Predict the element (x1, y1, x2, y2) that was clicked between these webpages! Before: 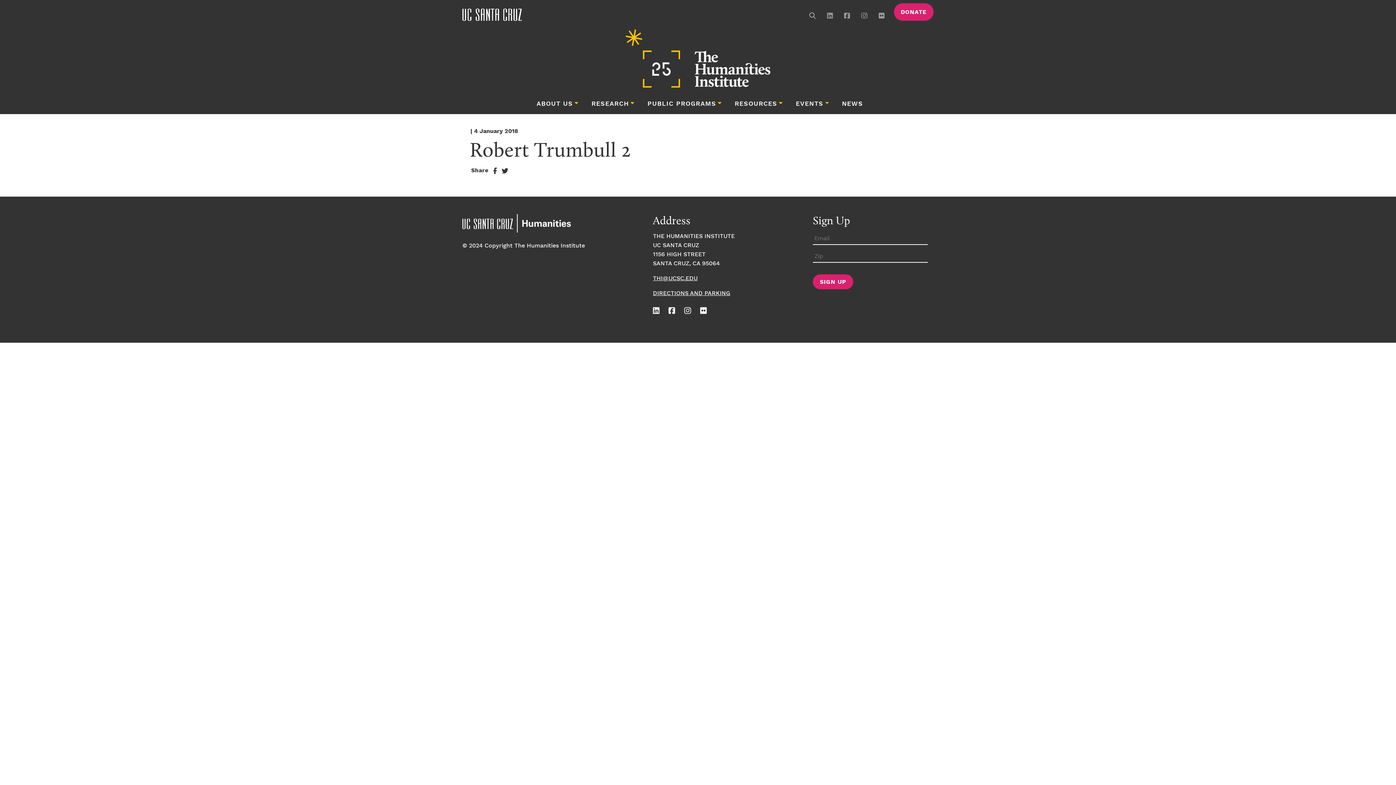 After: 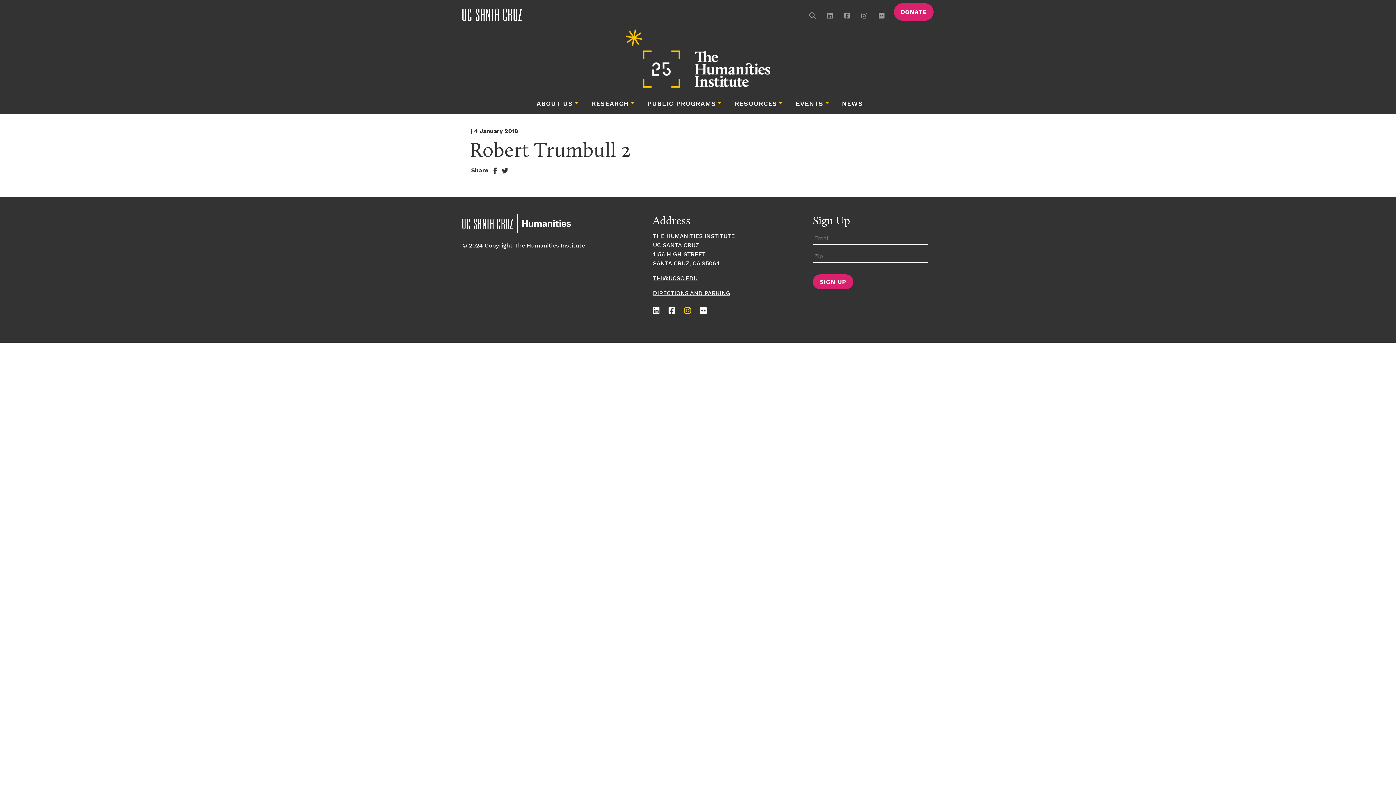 Action: bbox: (684, 308, 698, 315)